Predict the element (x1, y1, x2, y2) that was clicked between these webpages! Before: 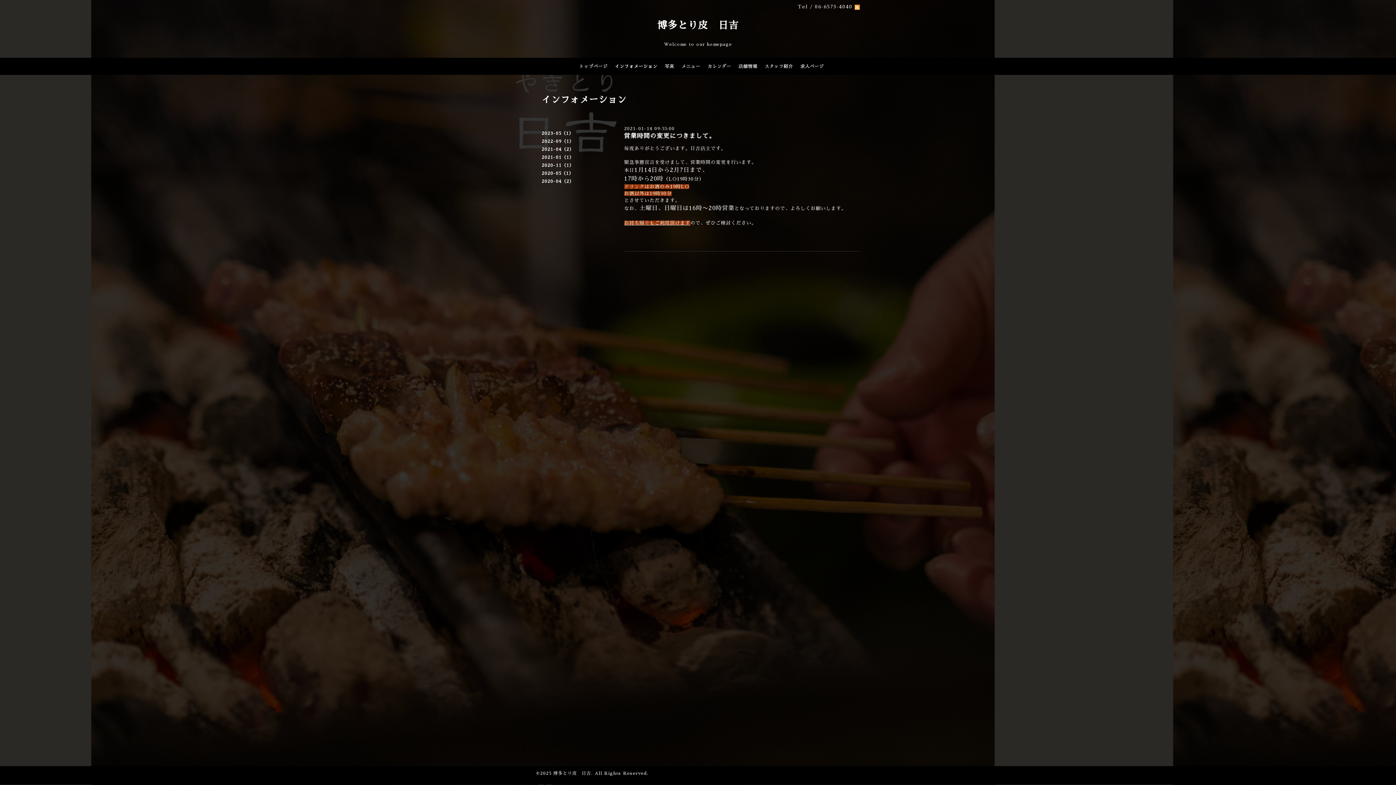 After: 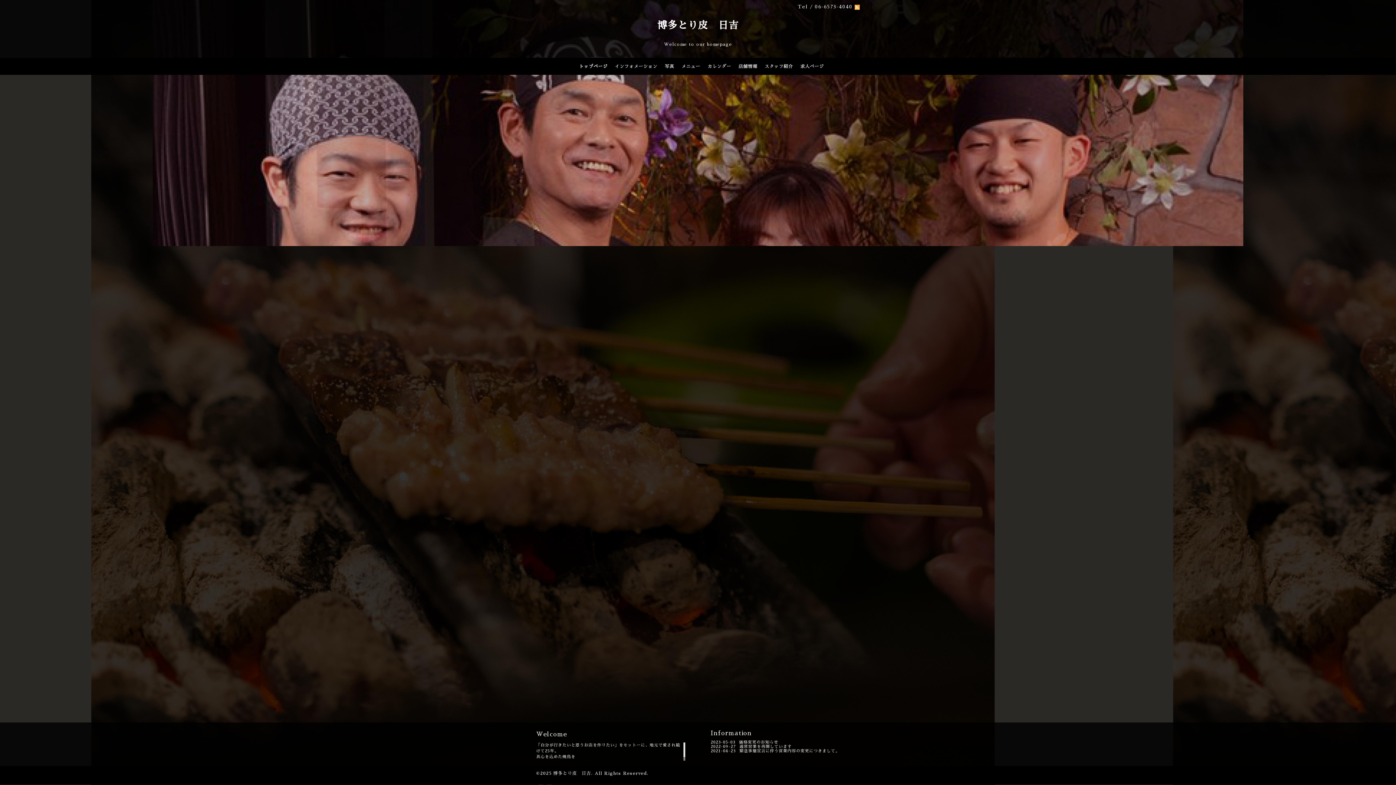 Action: bbox: (575, 62, 611, 71) label: トップページ